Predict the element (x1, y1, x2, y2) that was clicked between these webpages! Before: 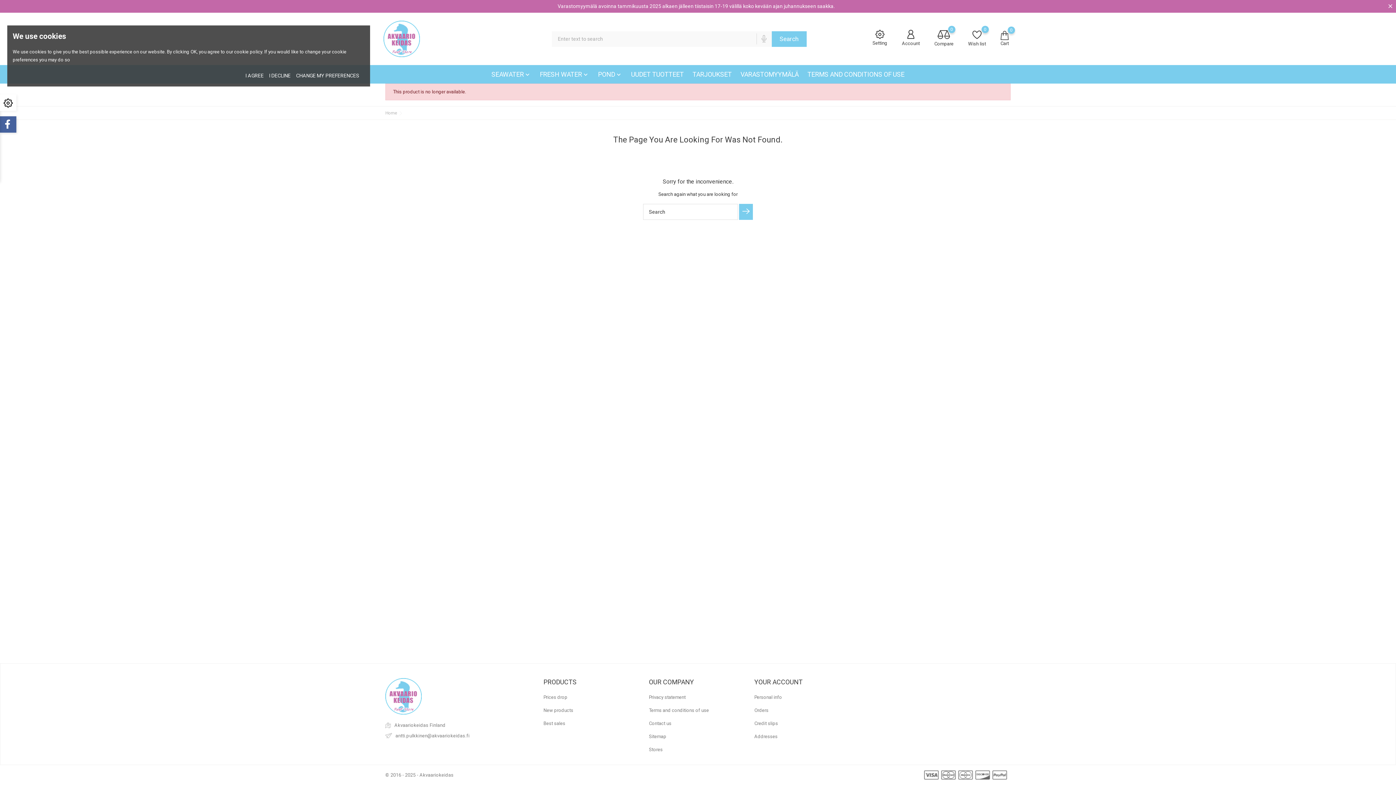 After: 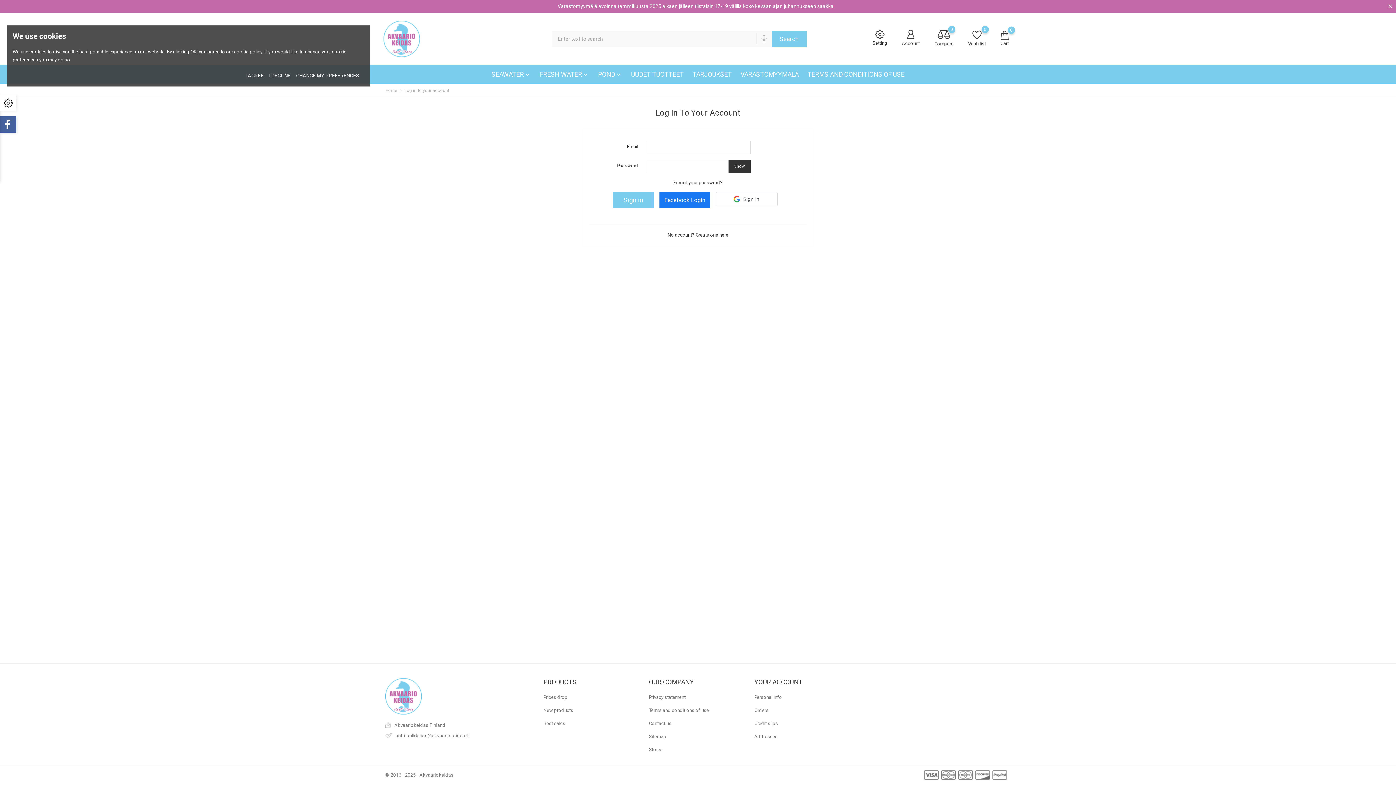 Action: bbox: (902, 39, 919, 47) label: Account